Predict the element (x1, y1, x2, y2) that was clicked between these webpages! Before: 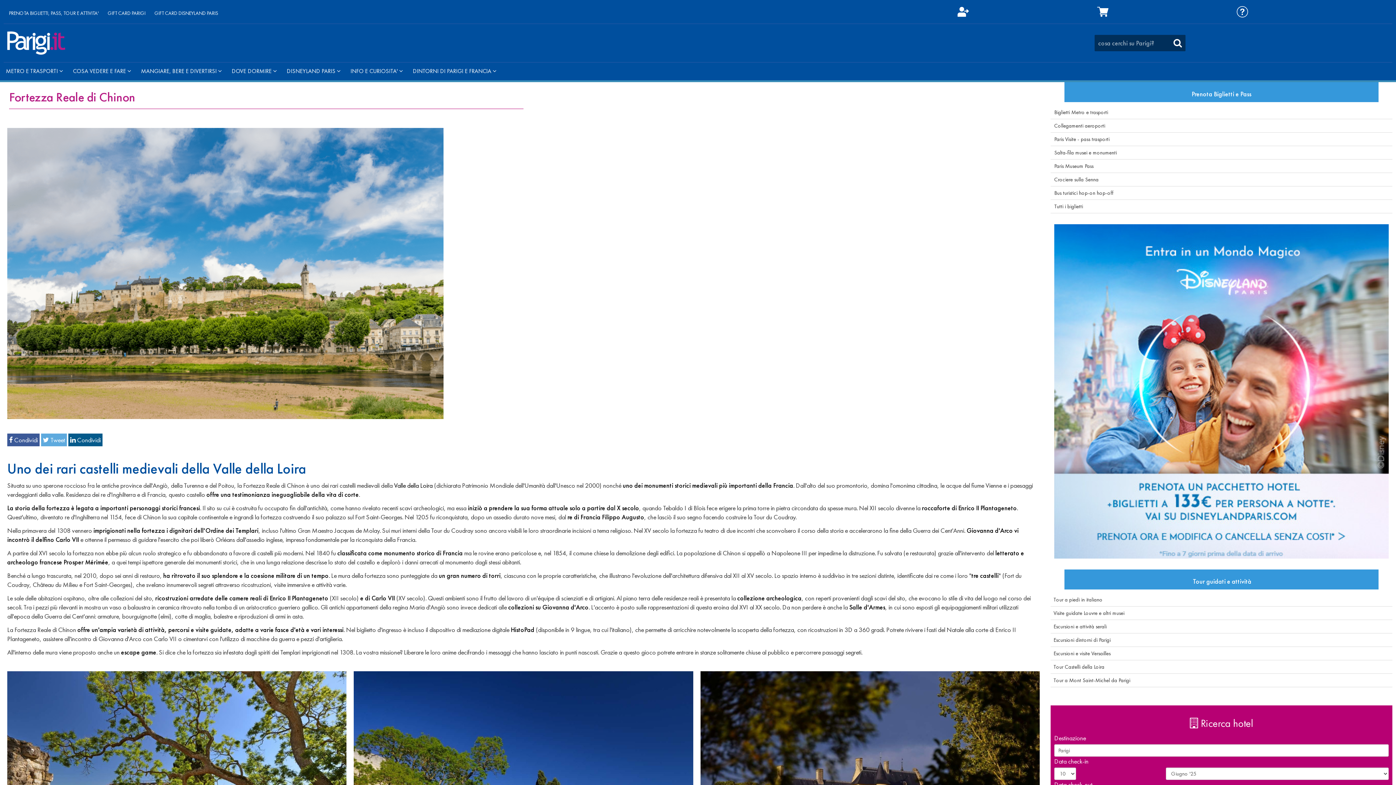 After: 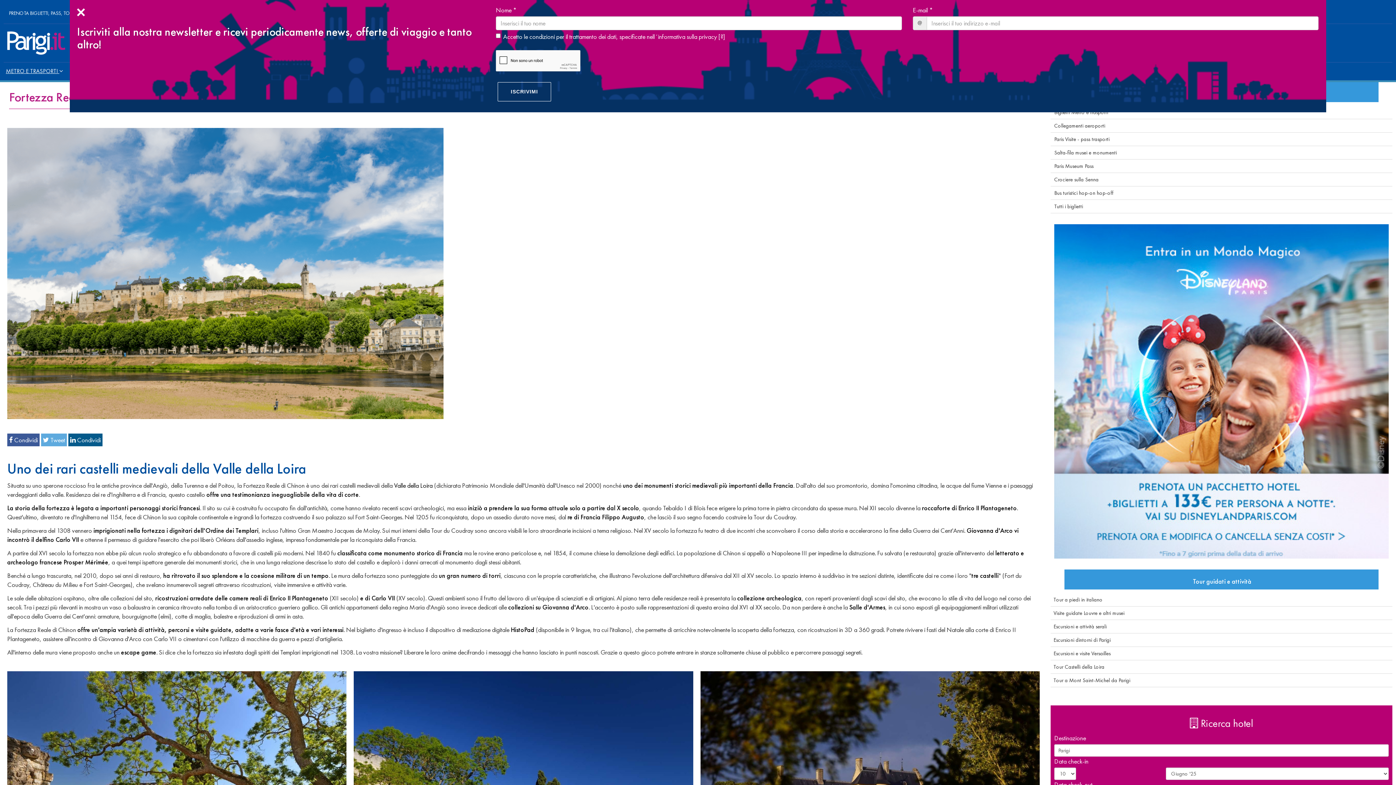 Action: label: METRO E TRASPORTI  bbox: (1, 64, 67, 78)